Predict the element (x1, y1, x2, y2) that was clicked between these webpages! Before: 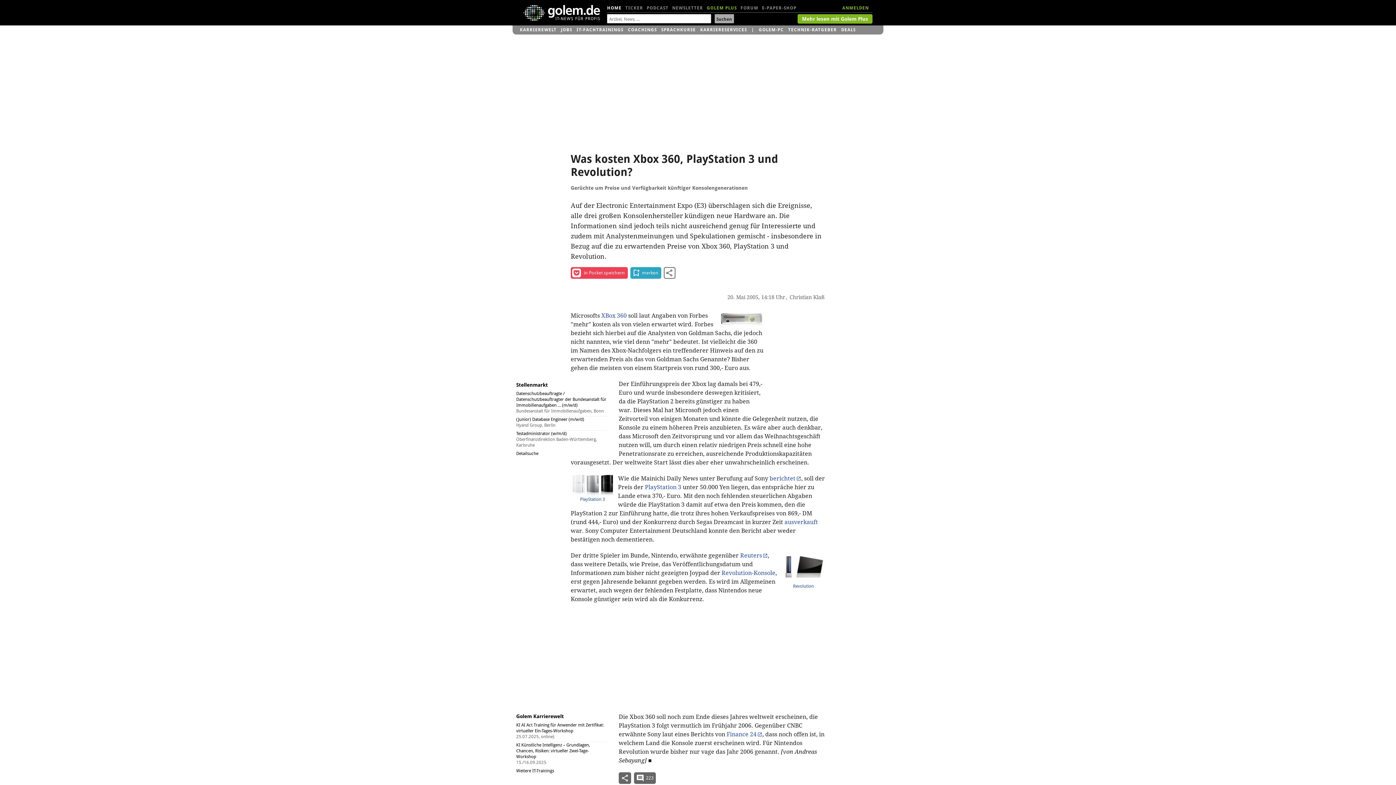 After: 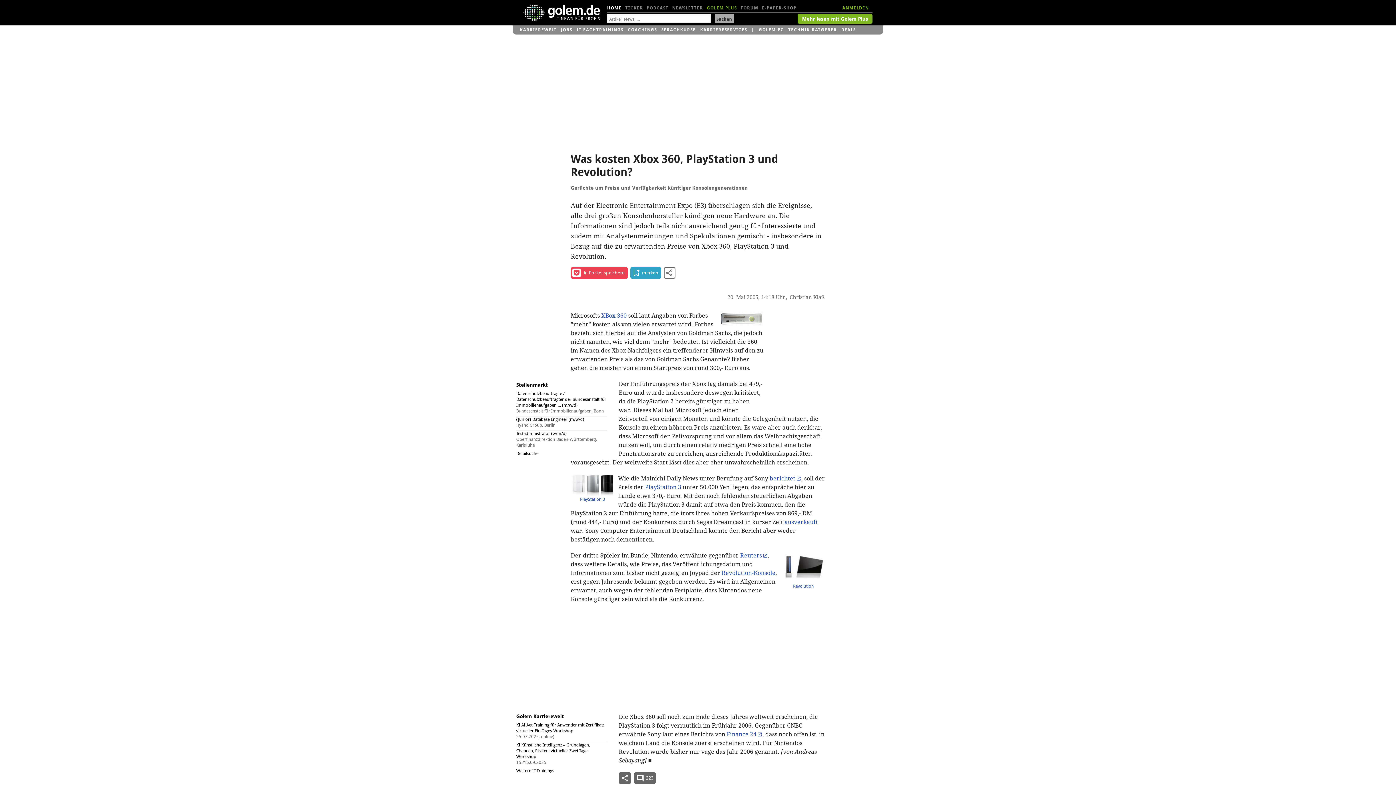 Action: bbox: (769, 475, 801, 482) label: berichtet